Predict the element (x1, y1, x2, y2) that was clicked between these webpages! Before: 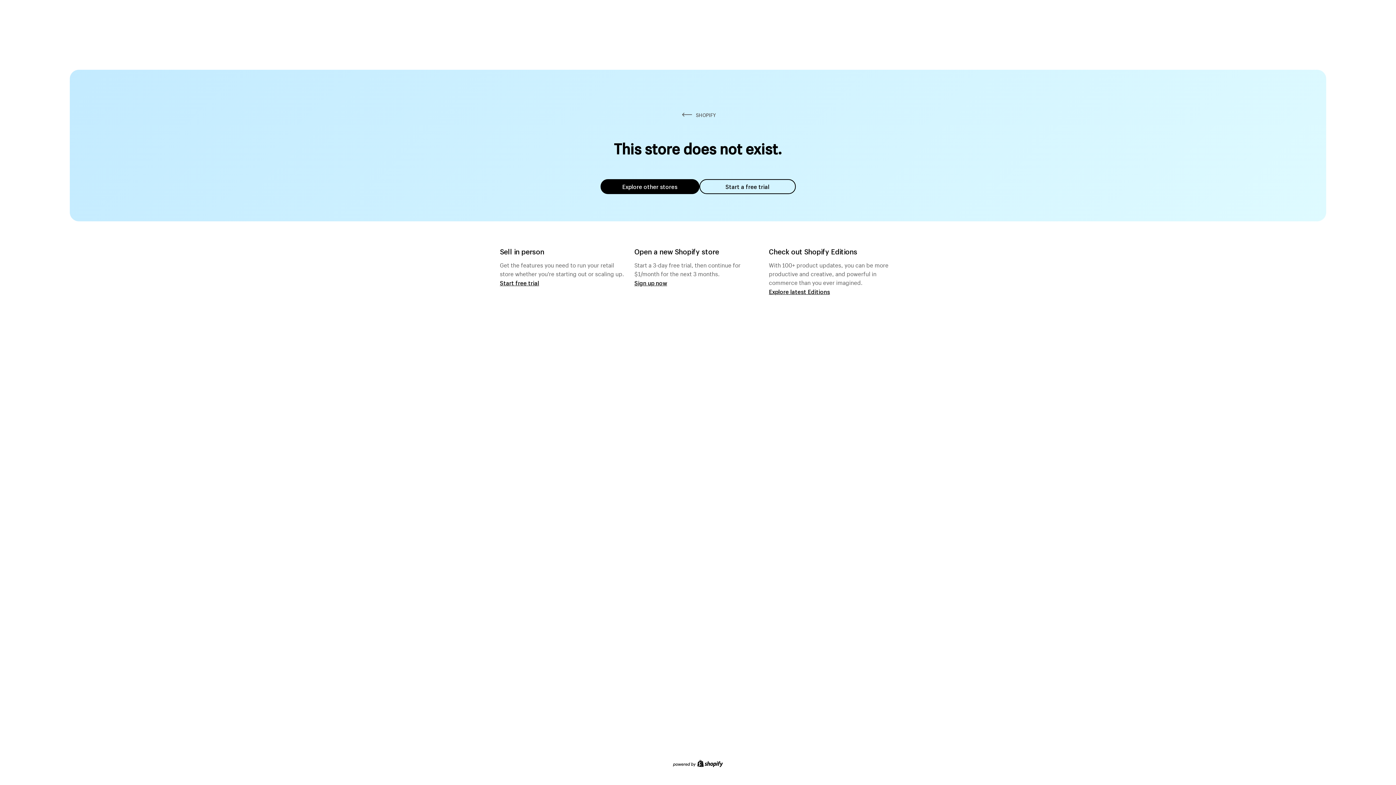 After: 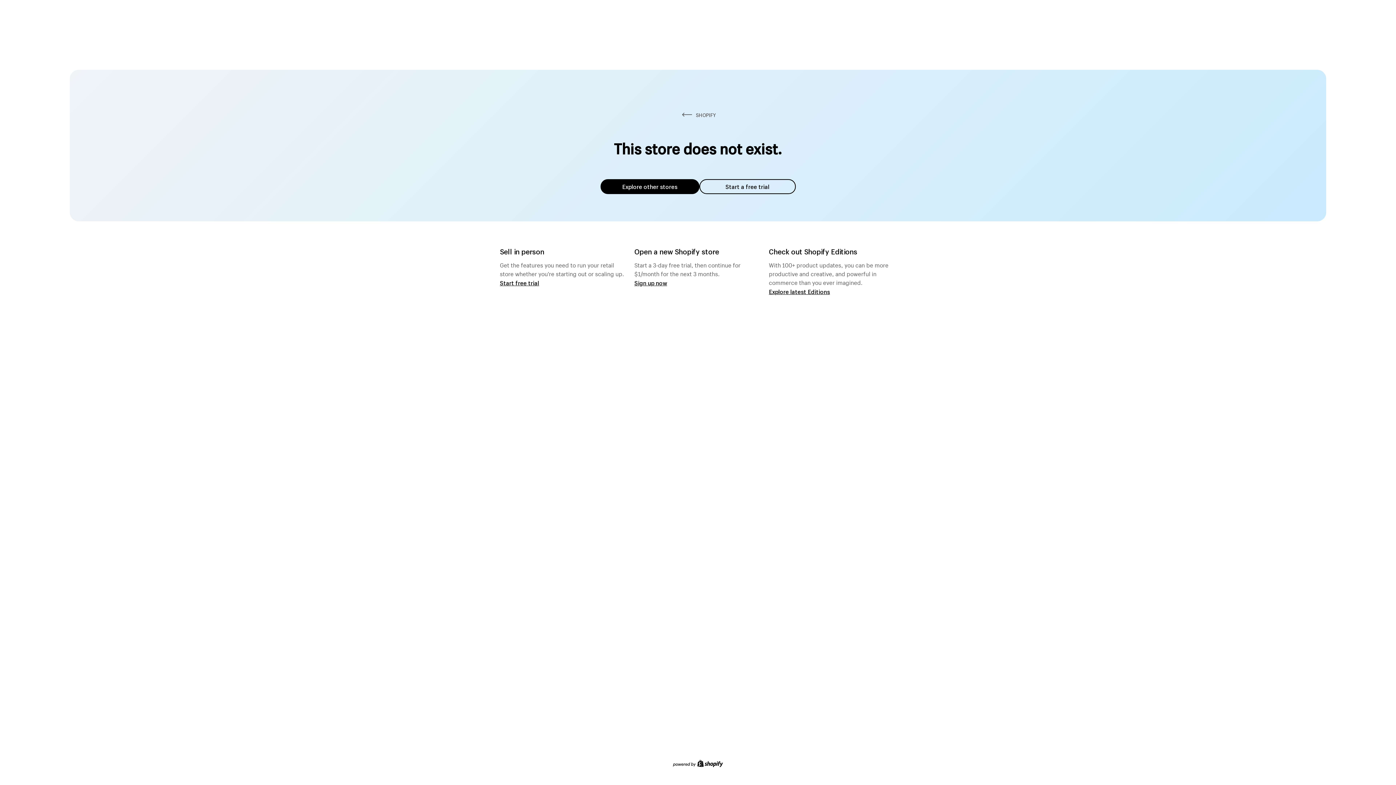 Action: bbox: (600, 179, 699, 194) label: Explore other stores